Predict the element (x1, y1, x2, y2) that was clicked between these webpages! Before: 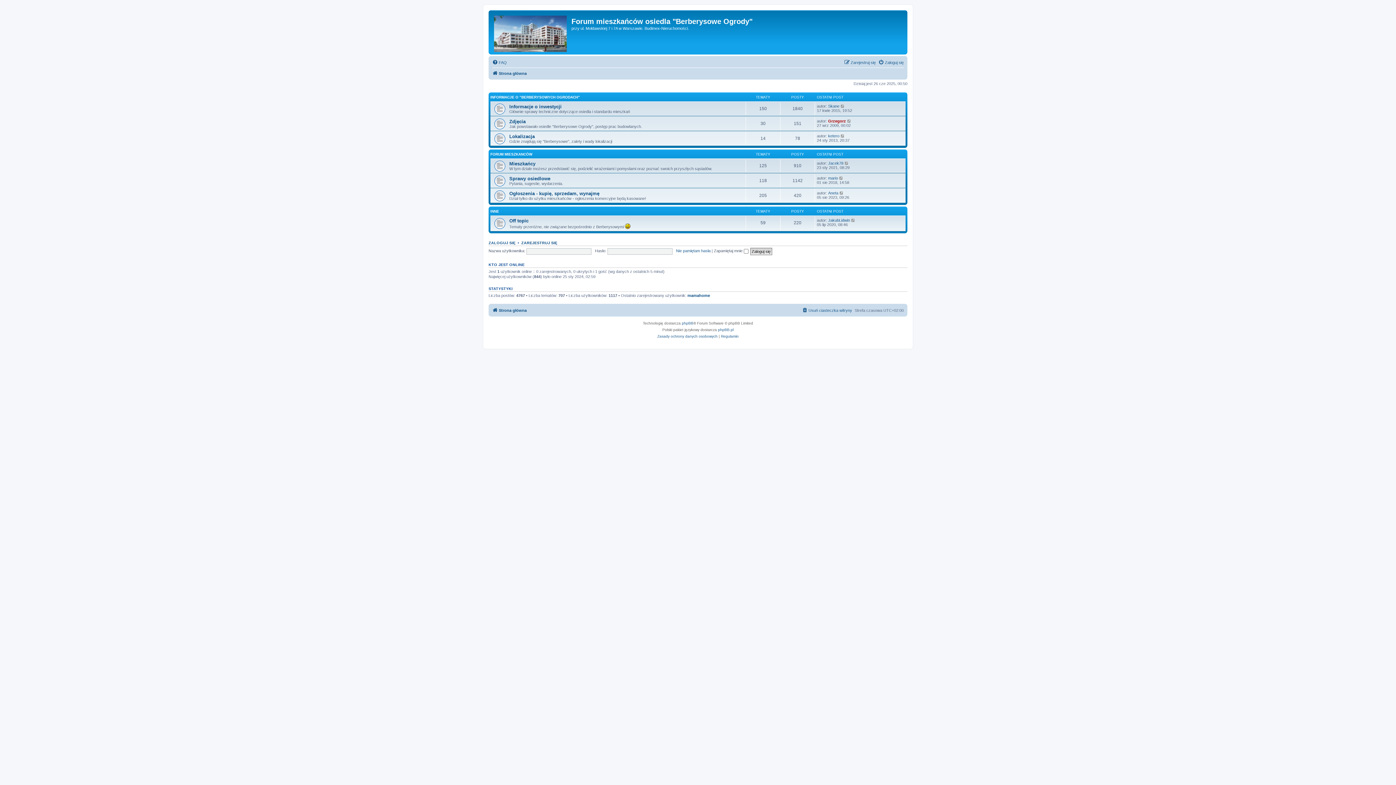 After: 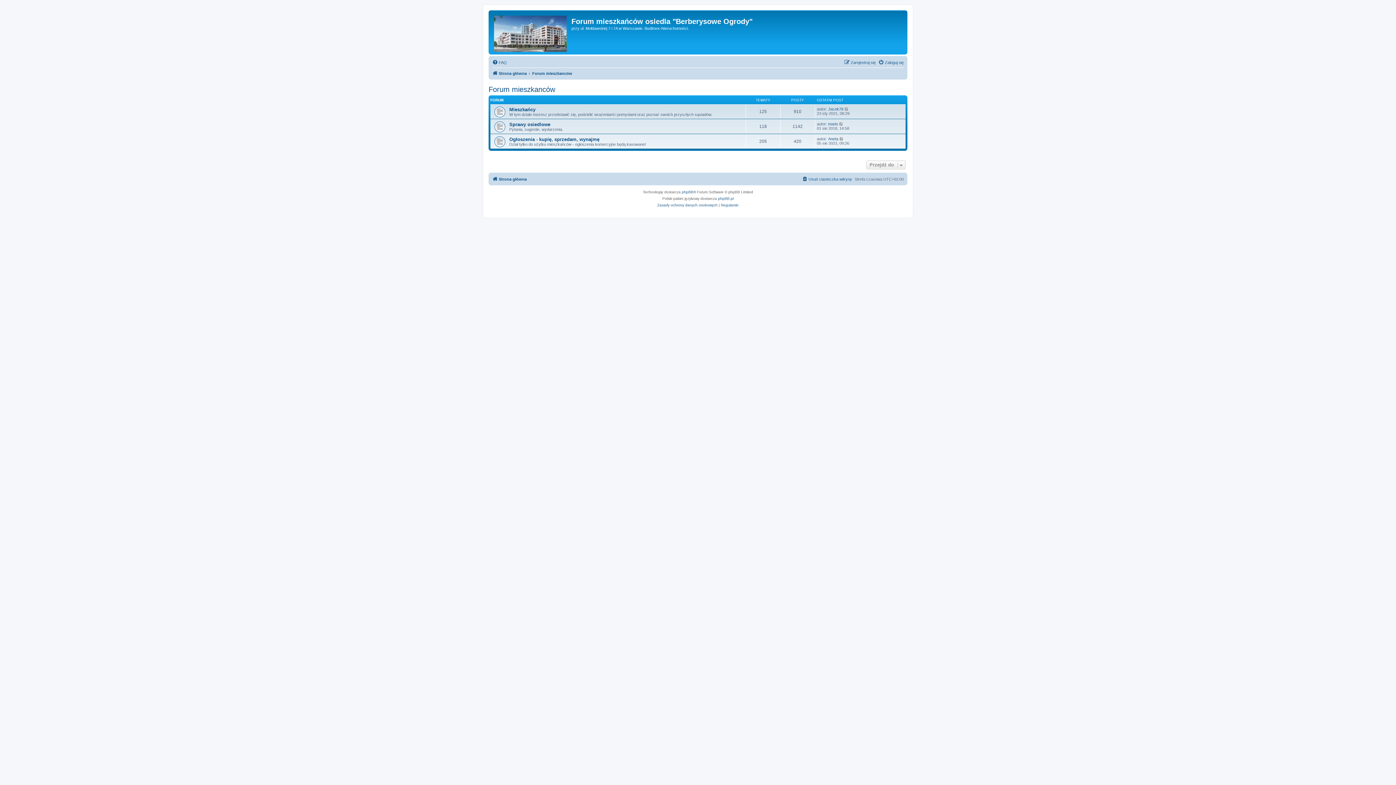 Action: bbox: (490, 152, 532, 156) label: FORUM MIESZKANCÓW